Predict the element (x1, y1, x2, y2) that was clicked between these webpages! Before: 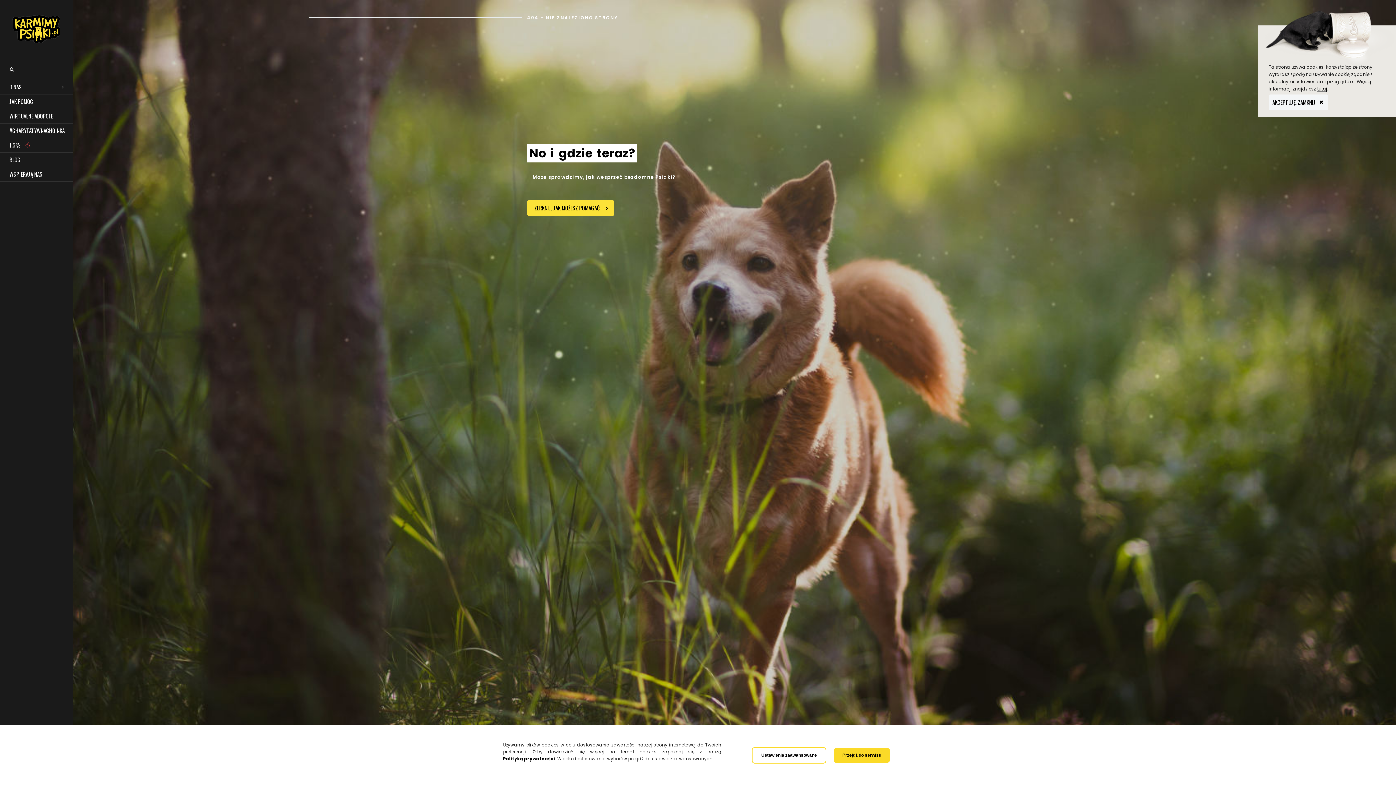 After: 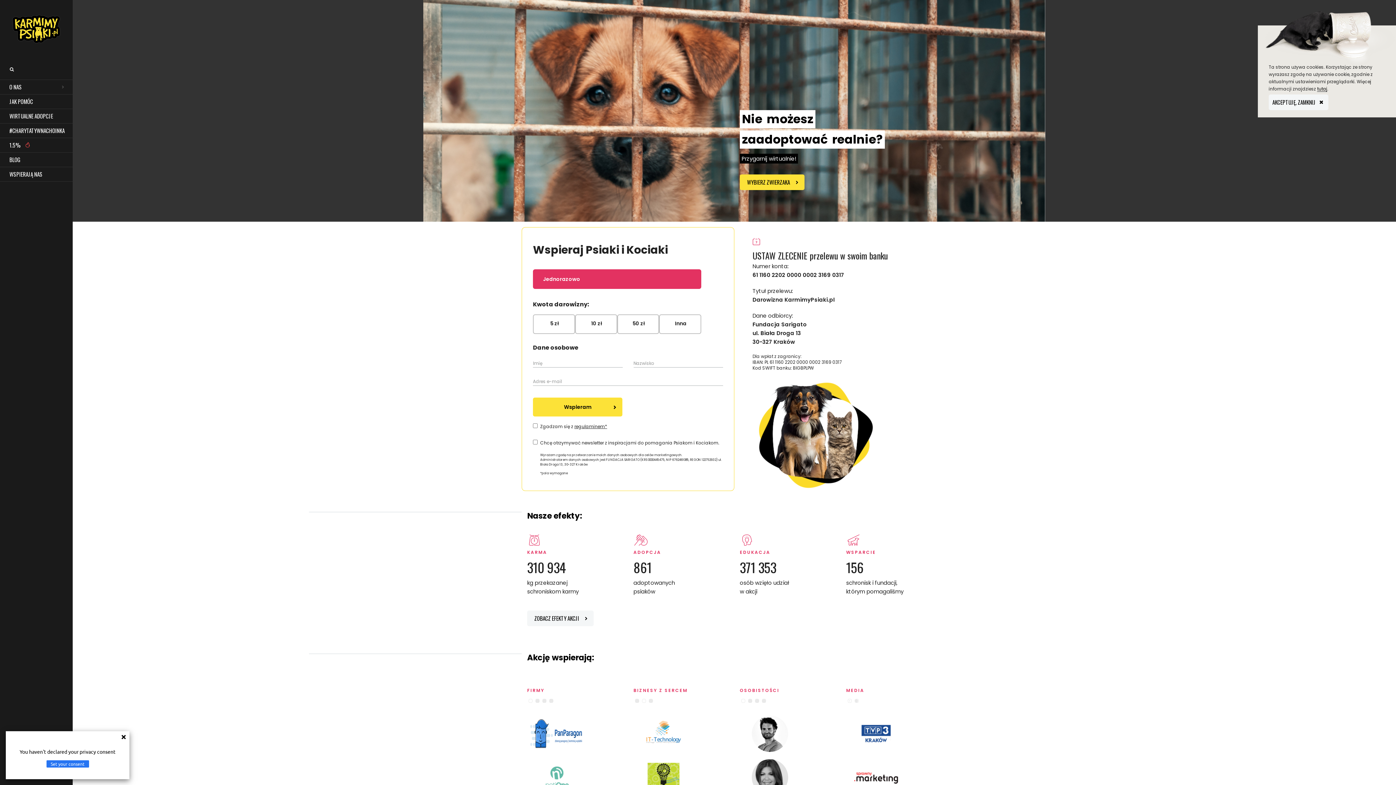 Action: bbox: (0, 0, 72, 47)